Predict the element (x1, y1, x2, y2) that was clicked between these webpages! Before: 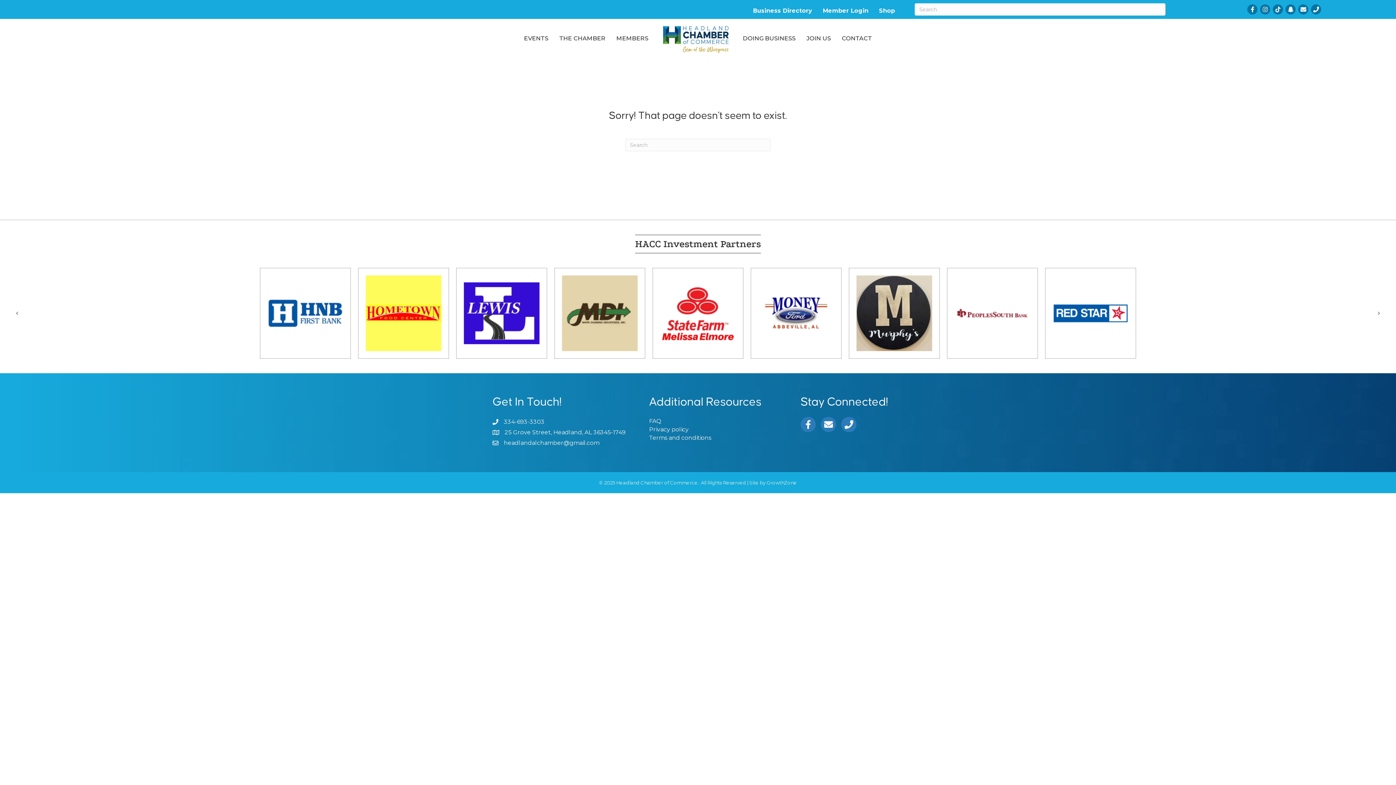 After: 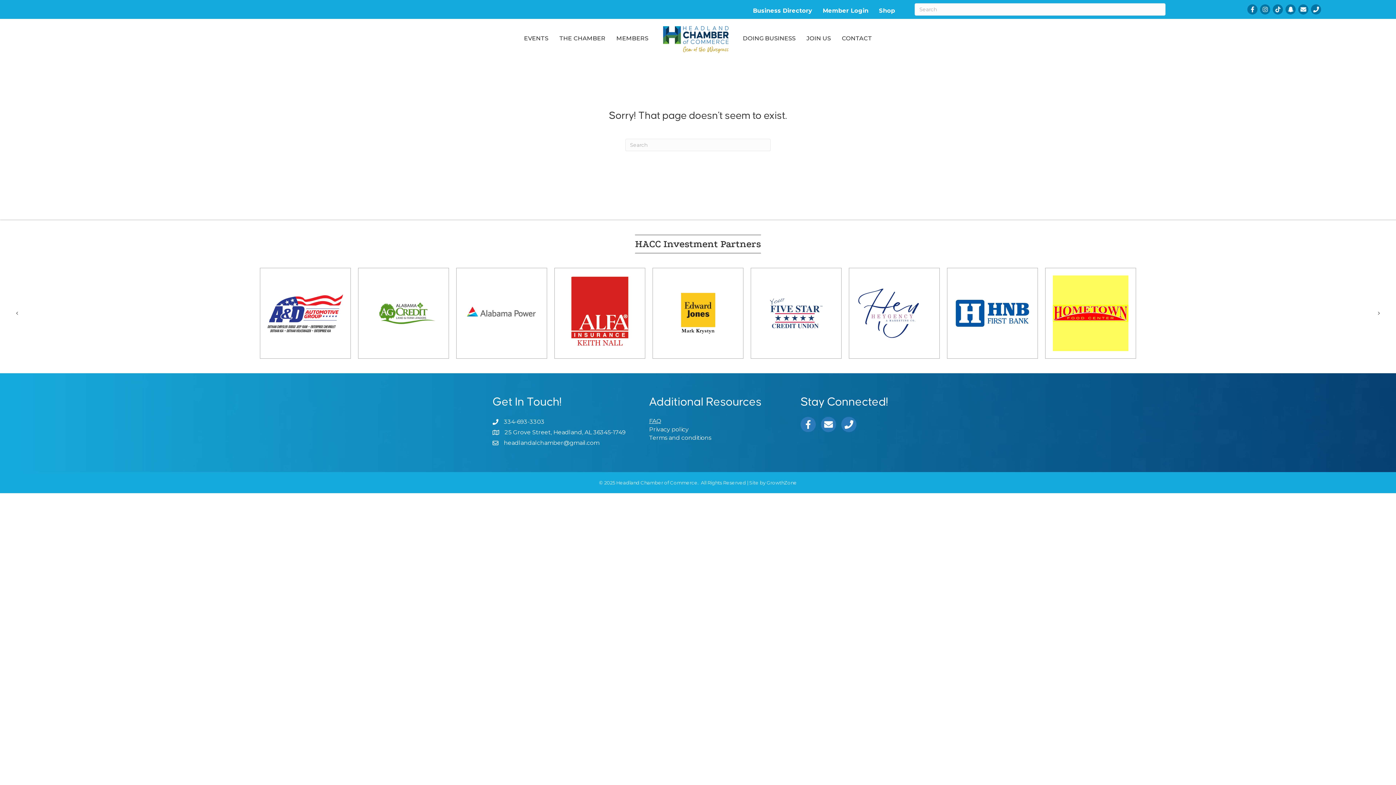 Action: label: FAQ bbox: (649, 417, 661, 424)